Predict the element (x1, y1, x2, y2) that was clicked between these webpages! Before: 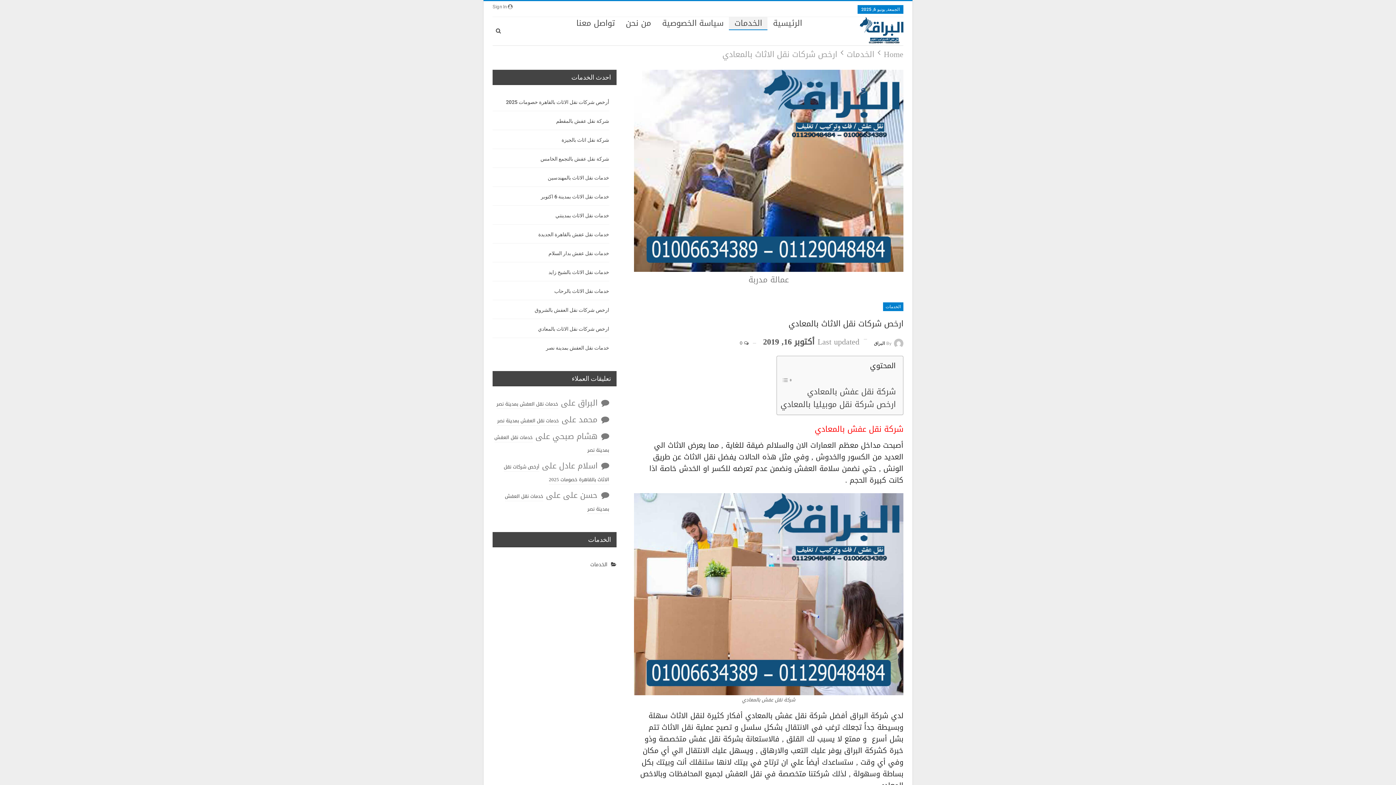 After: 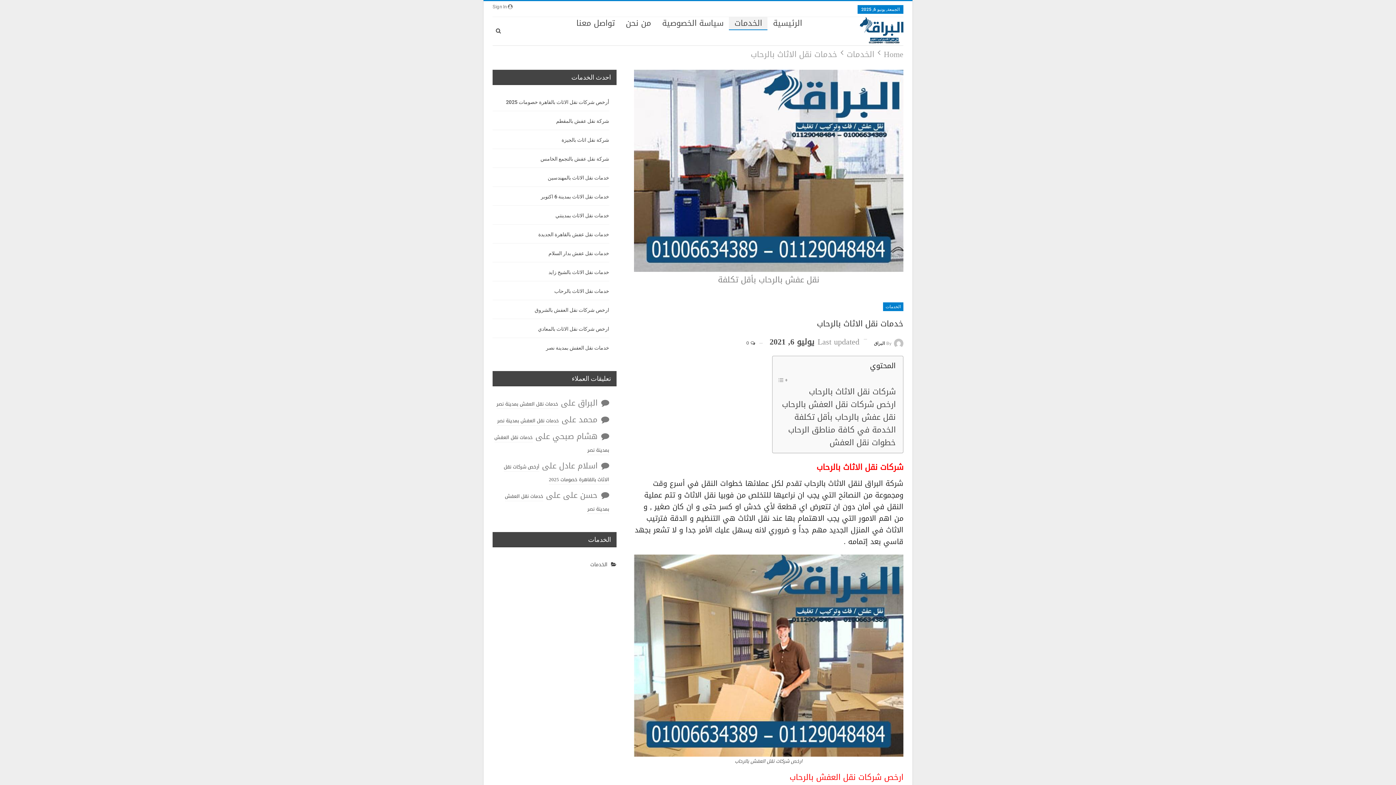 Action: label: خدمات نقل الاثاث بالرحاب bbox: (554, 288, 609, 294)